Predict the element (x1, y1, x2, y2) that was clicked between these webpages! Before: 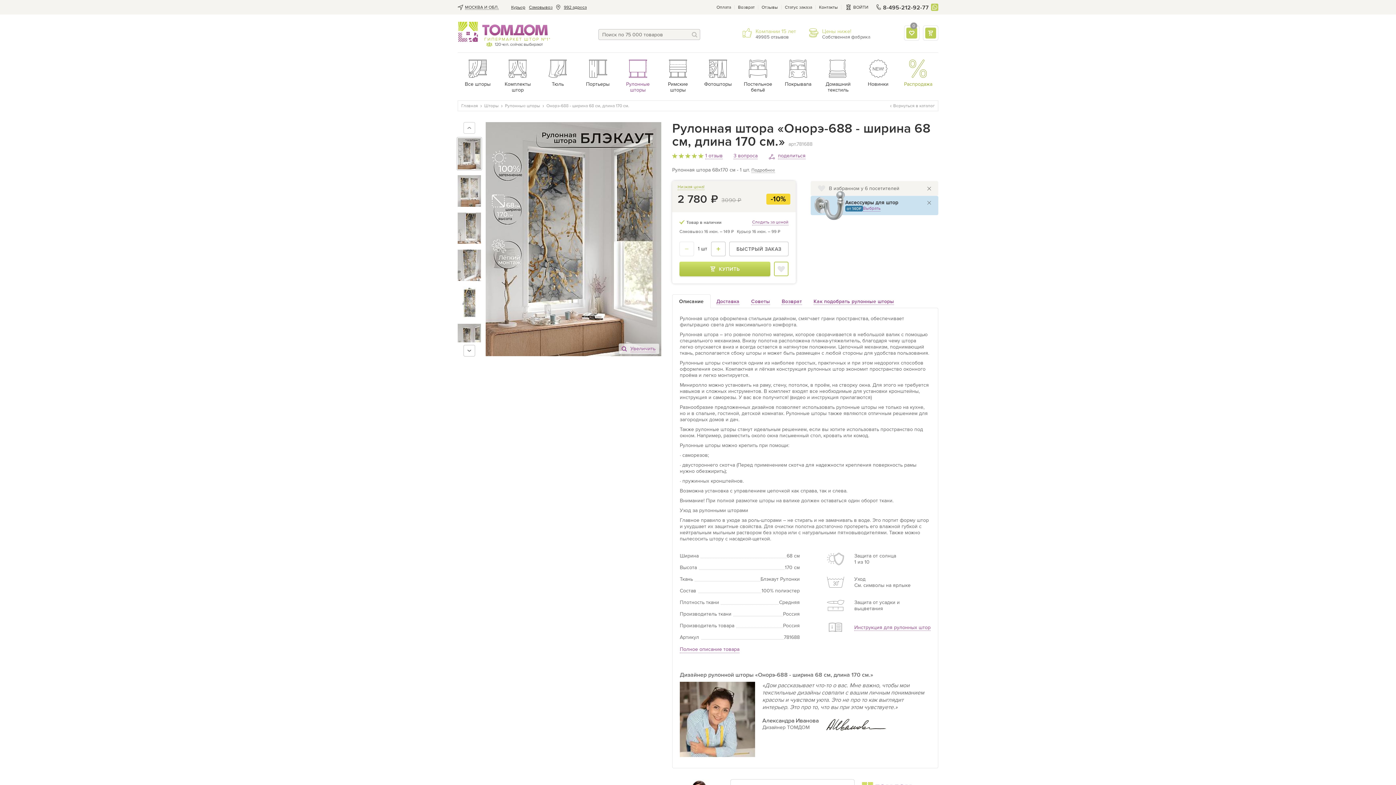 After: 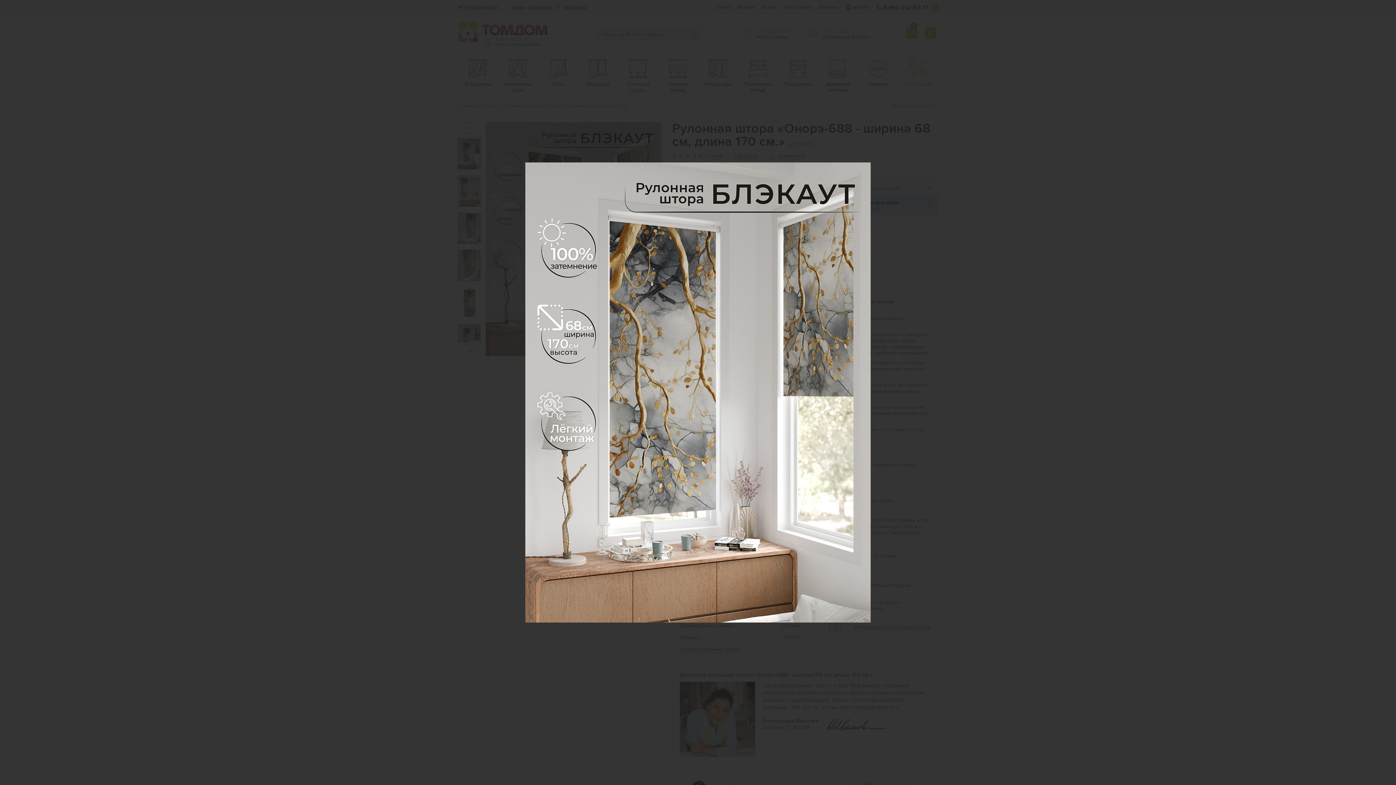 Action: bbox: (485, 122, 661, 356) label: Увеличить